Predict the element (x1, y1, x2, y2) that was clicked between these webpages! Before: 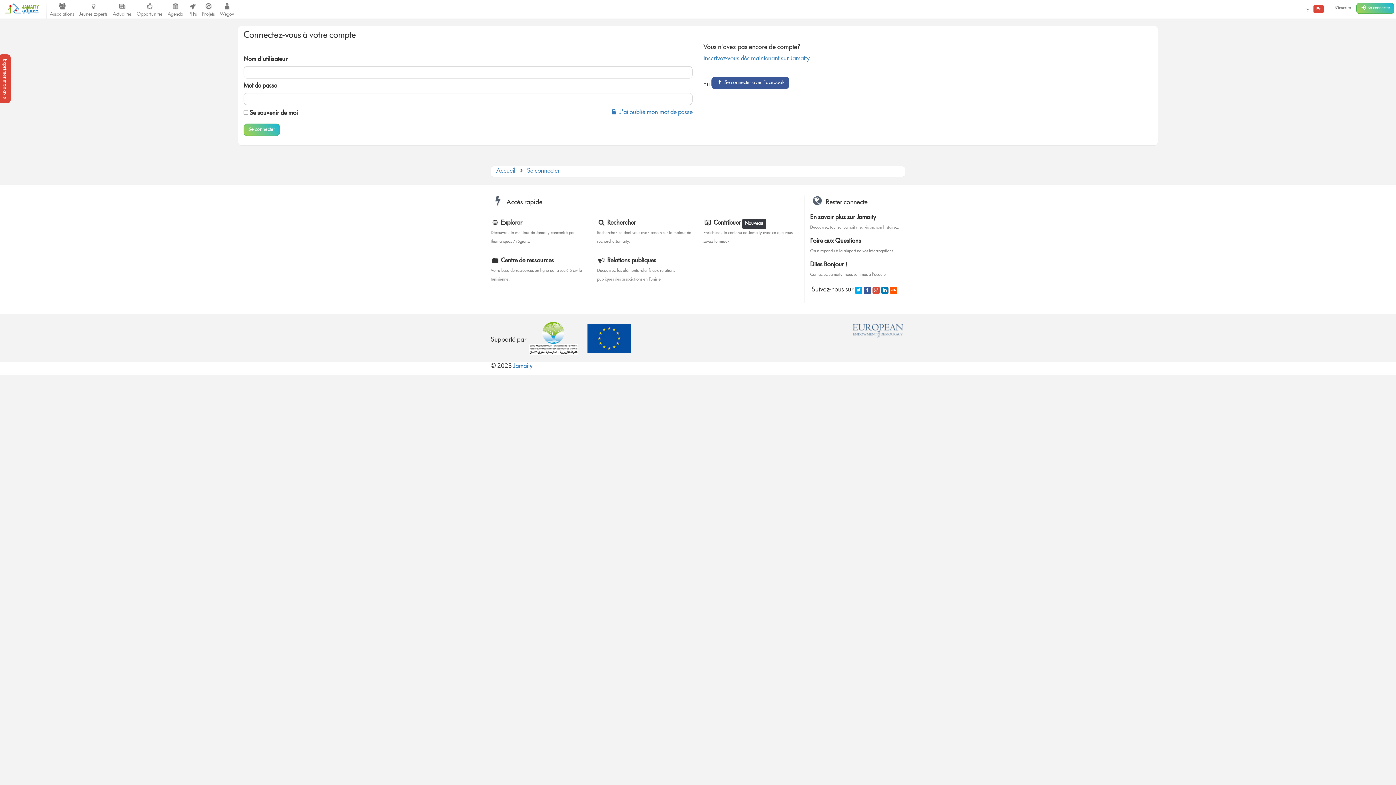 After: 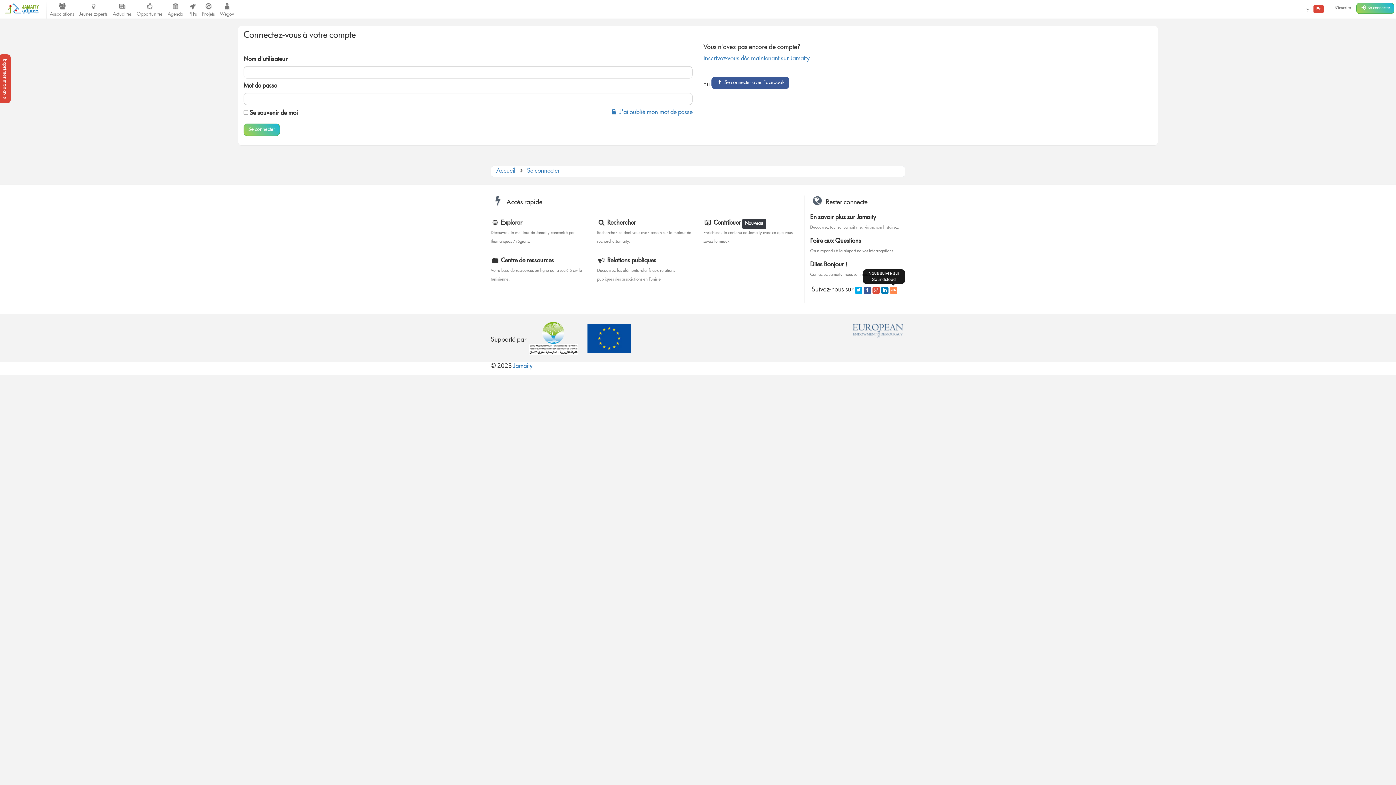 Action: bbox: (890, 286, 897, 294)